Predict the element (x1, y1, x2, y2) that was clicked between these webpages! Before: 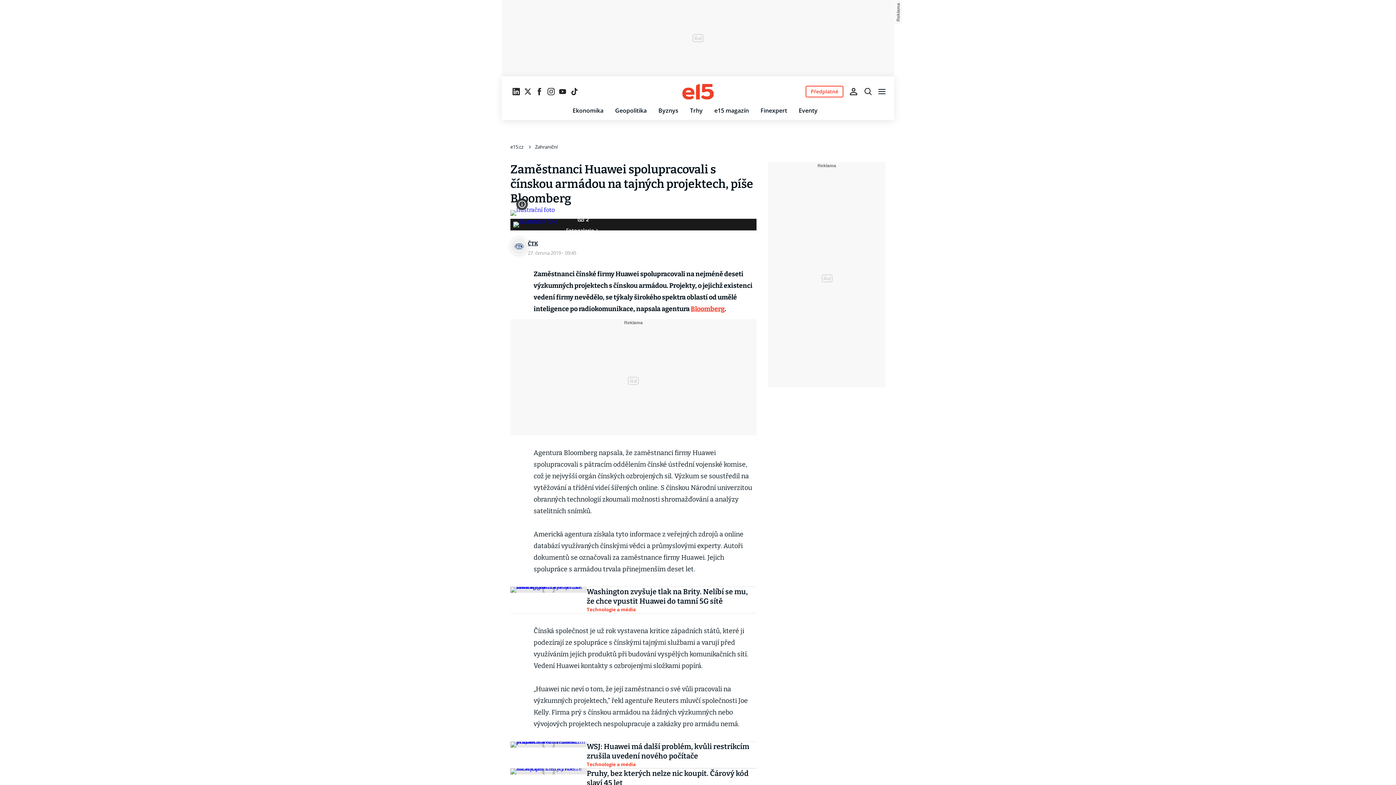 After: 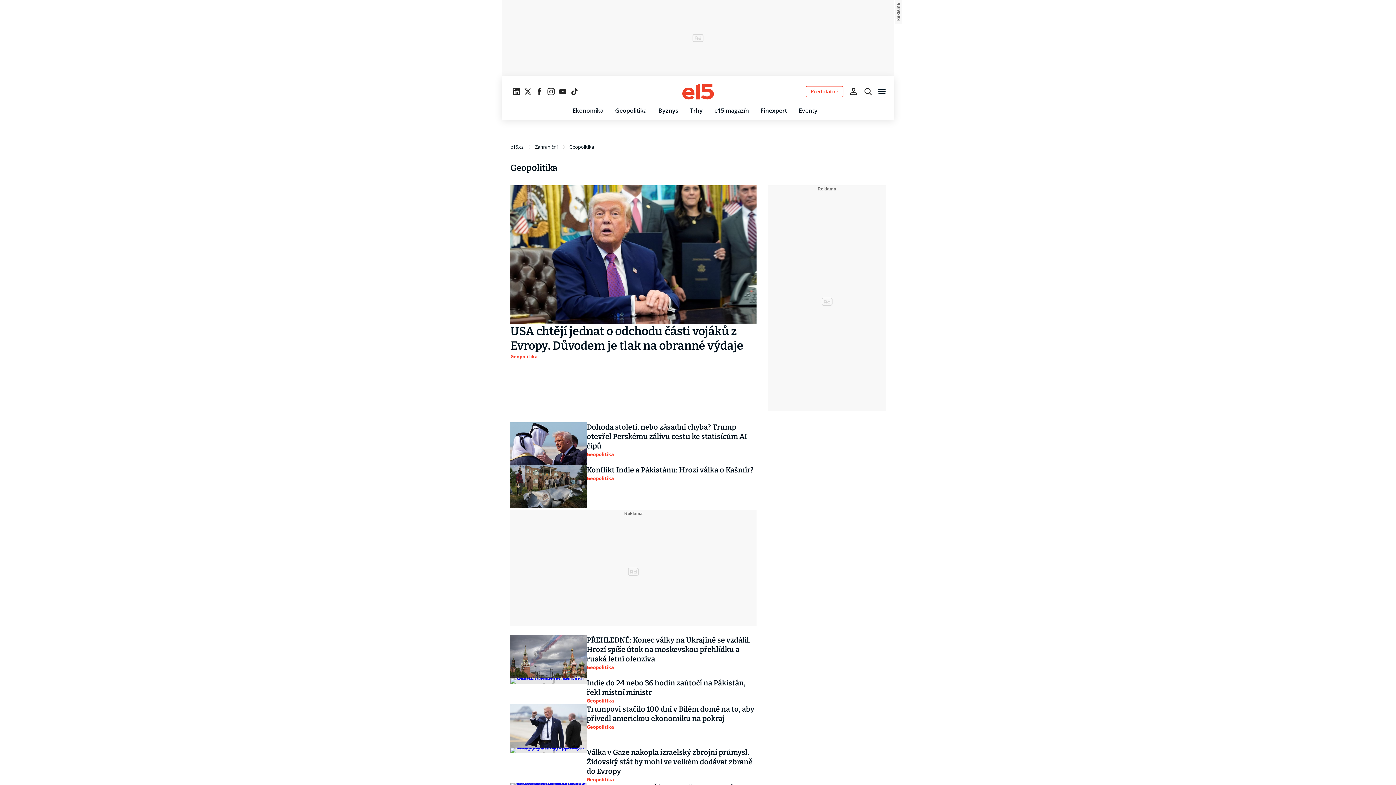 Action: label: Geopolitika bbox: (615, 106, 646, 114)